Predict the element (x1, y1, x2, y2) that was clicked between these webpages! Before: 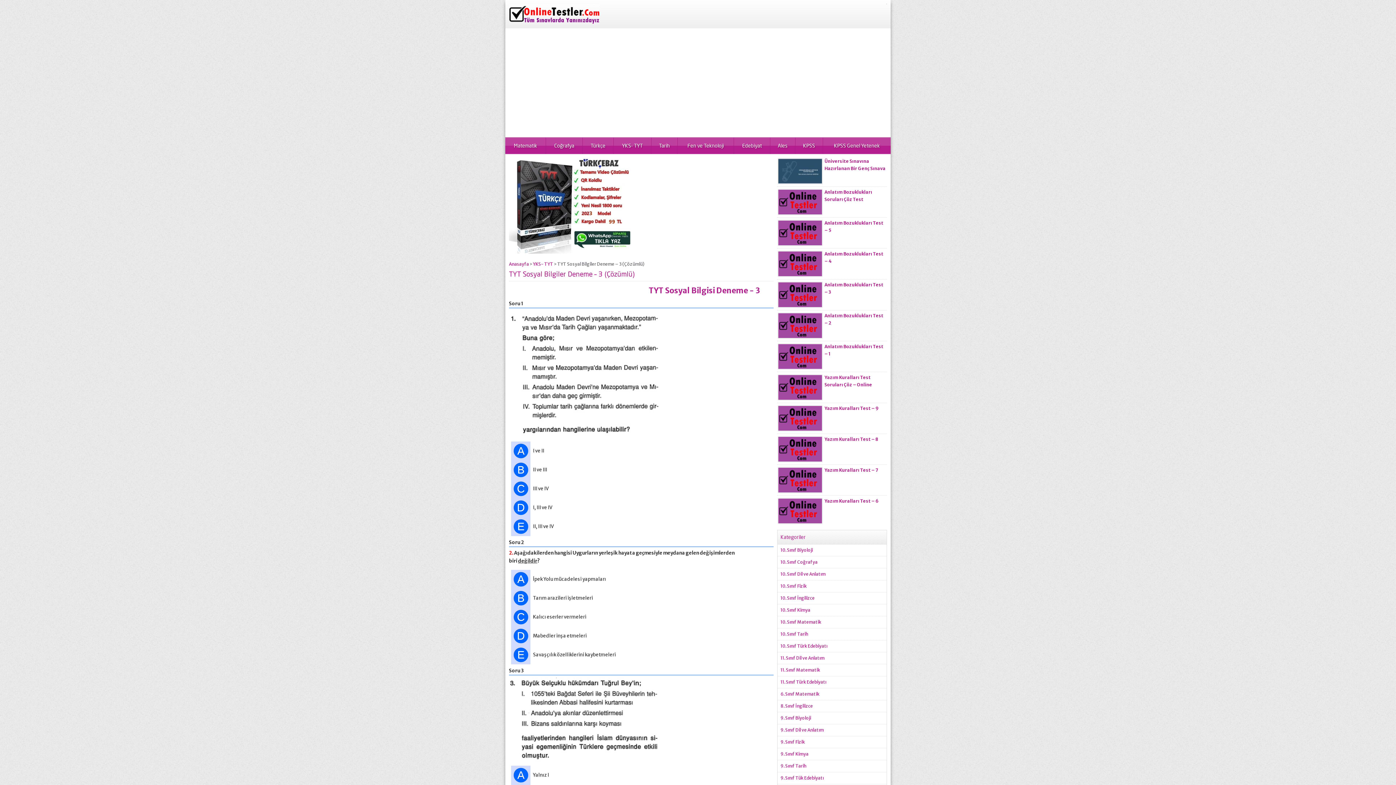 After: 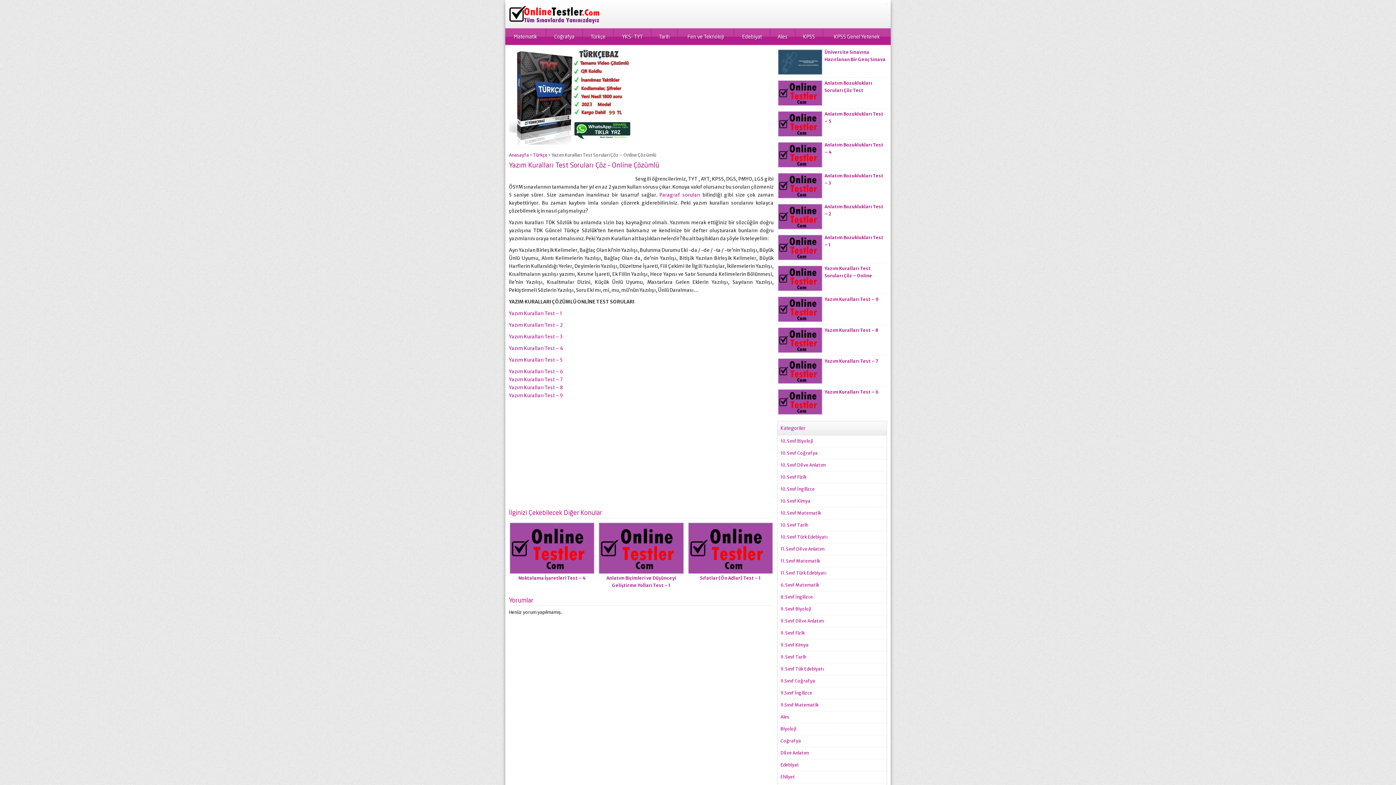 Action: label: Yazım Kuralları Test Soruları Çöz – Online Çözümlü bbox: (824, 374, 872, 394)